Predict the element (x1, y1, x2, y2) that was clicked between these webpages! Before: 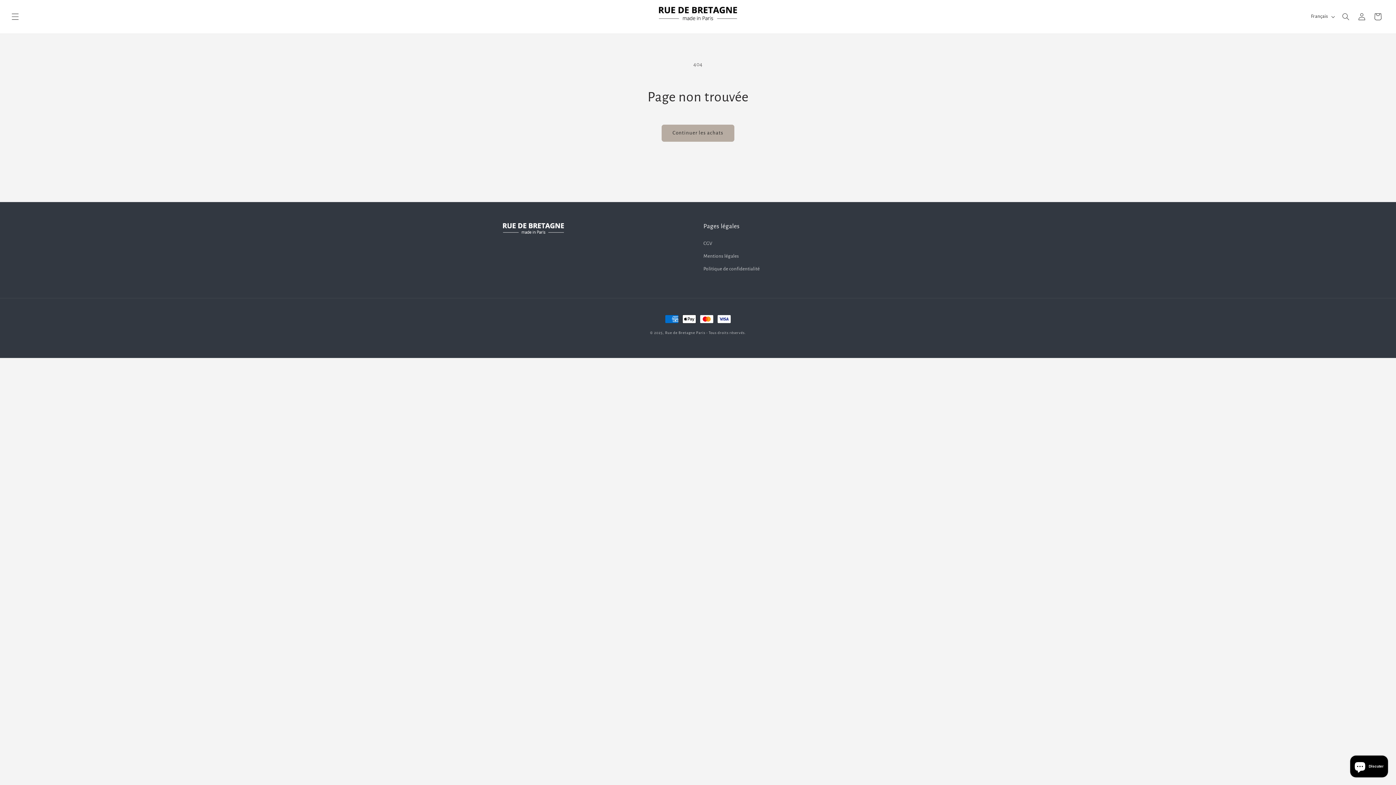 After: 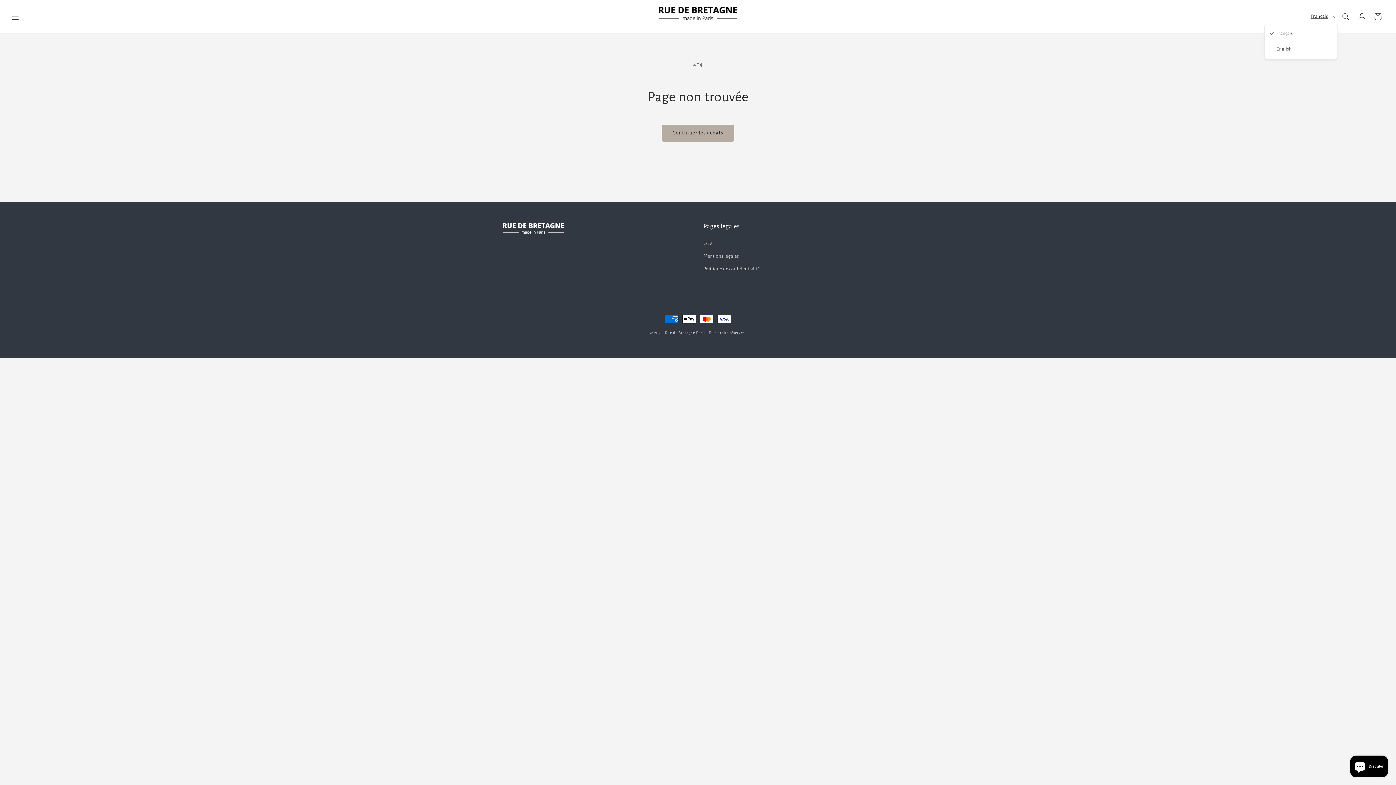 Action: bbox: (1306, 9, 1338, 23) label: Français